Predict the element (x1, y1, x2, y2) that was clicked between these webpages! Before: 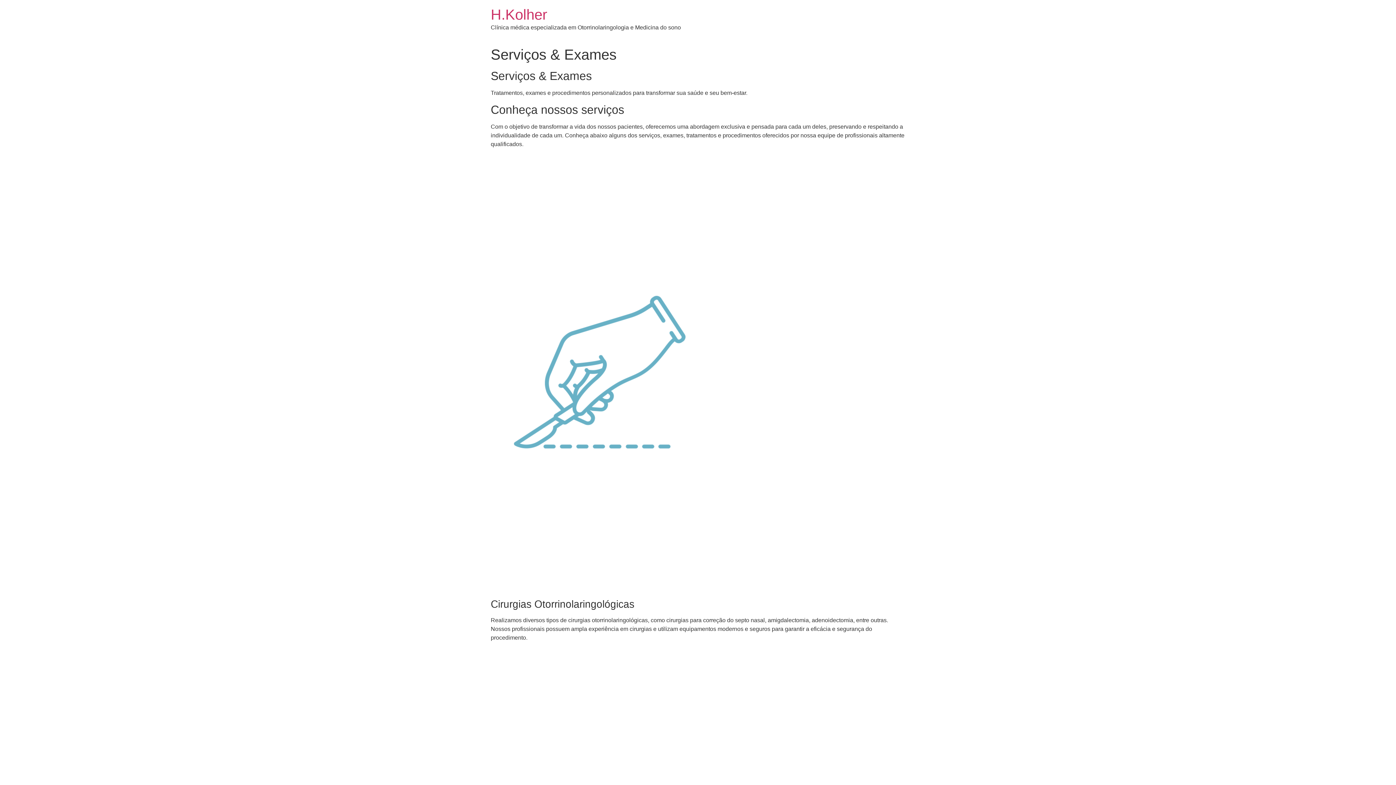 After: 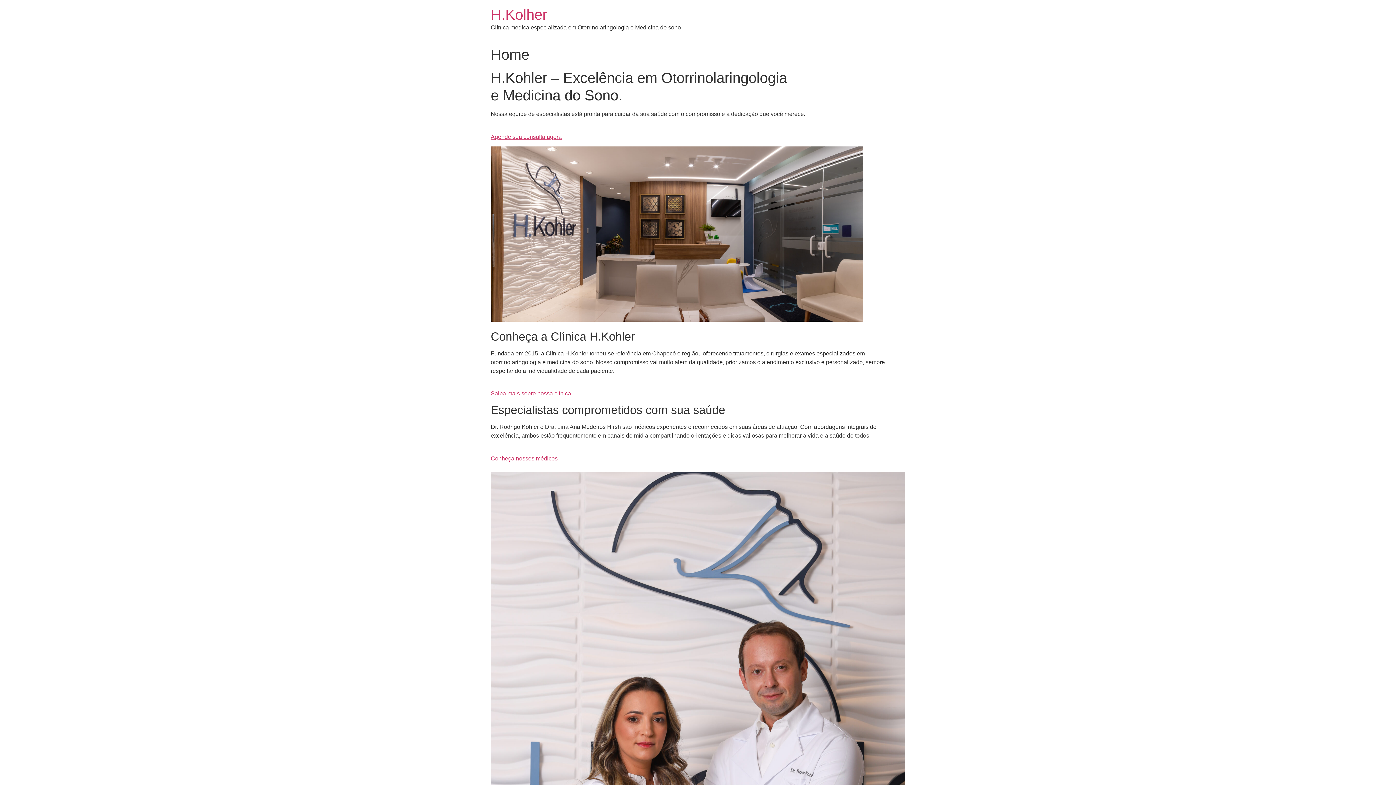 Action: bbox: (490, 6, 547, 22) label: H.Kolher